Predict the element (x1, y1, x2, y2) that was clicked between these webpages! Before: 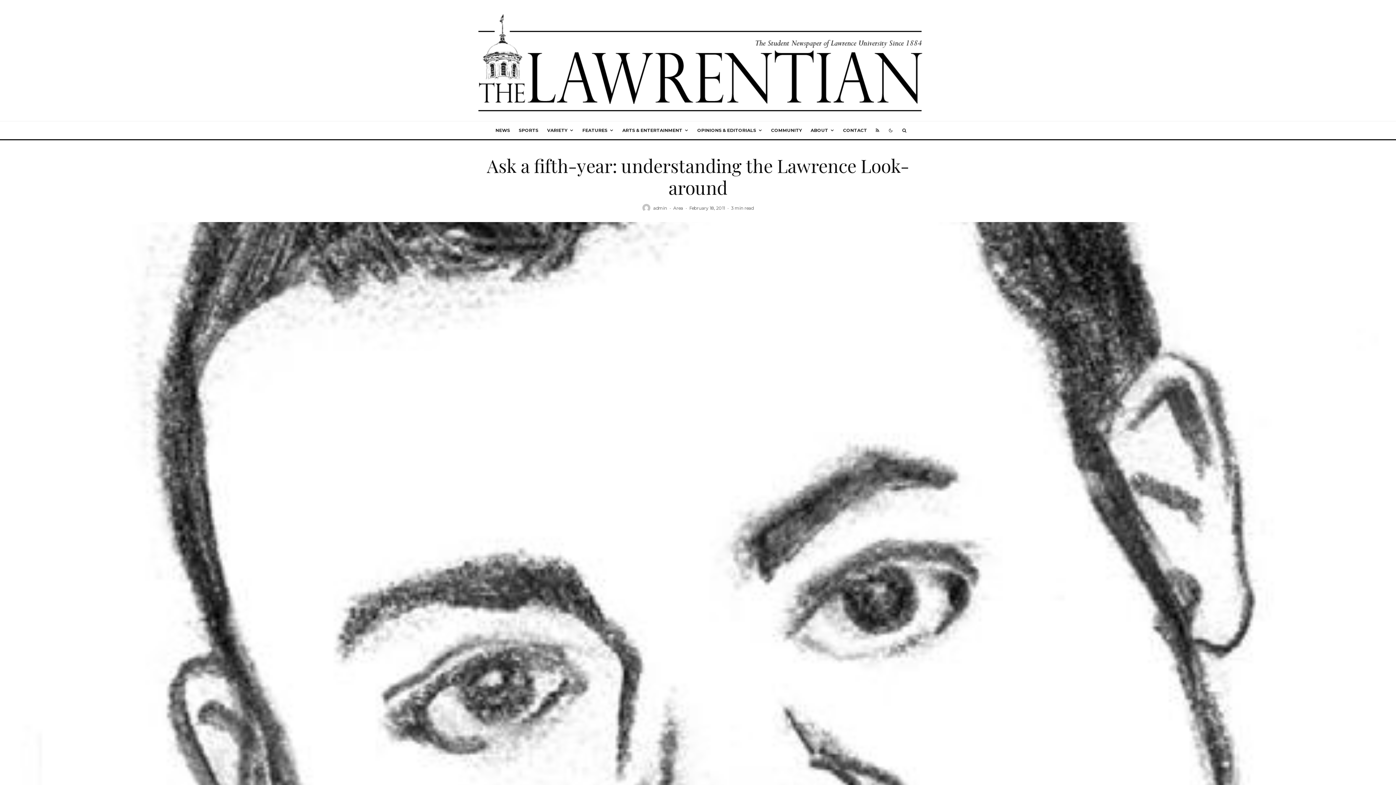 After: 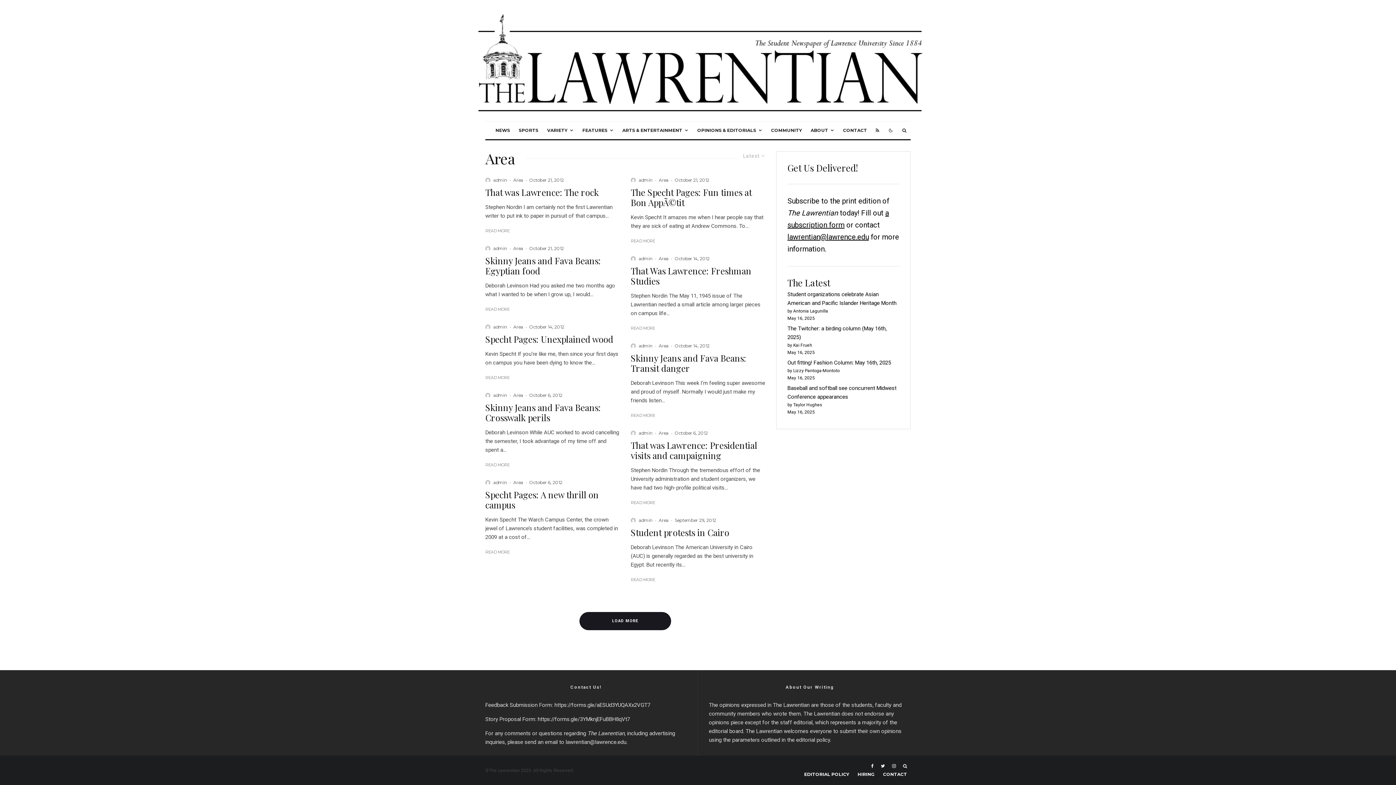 Action: label: Area bbox: (673, 204, 683, 211)